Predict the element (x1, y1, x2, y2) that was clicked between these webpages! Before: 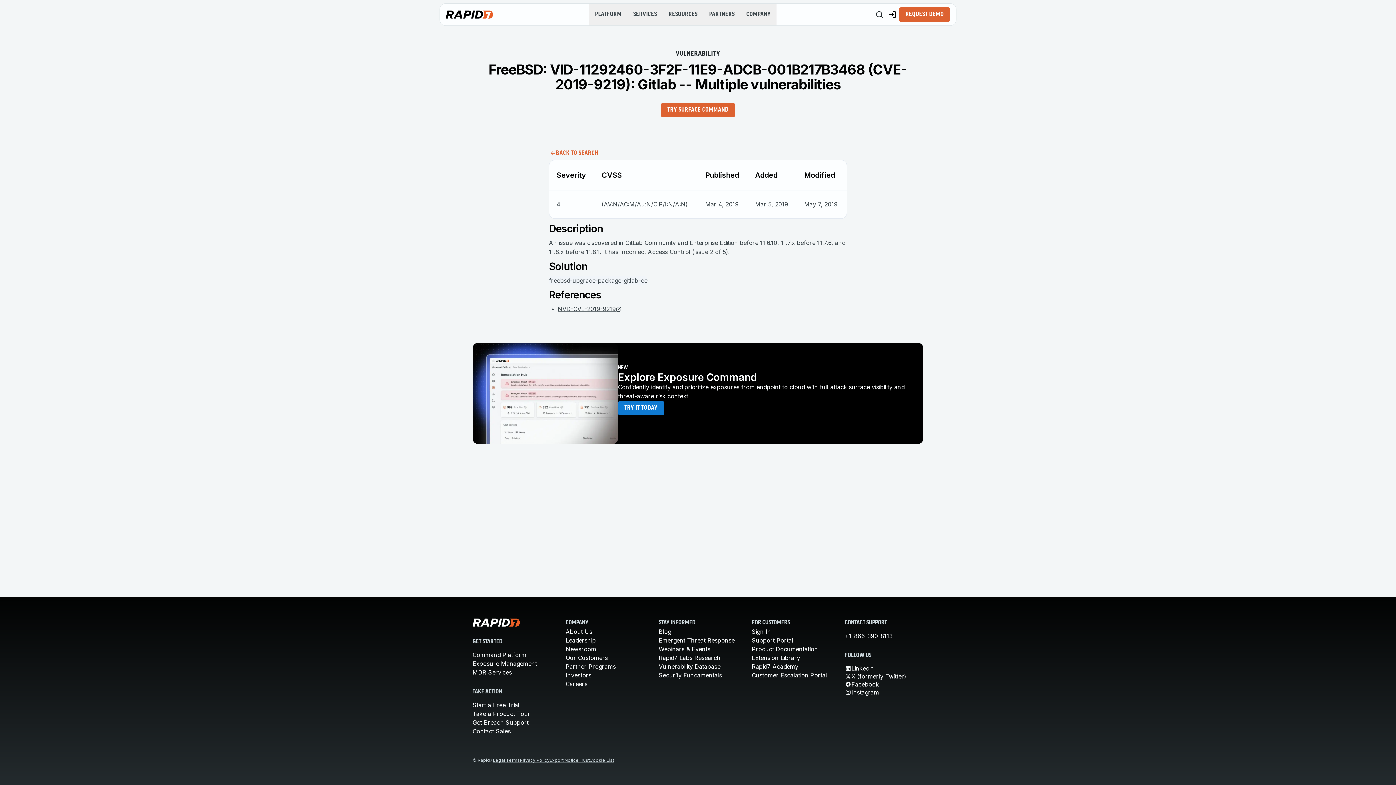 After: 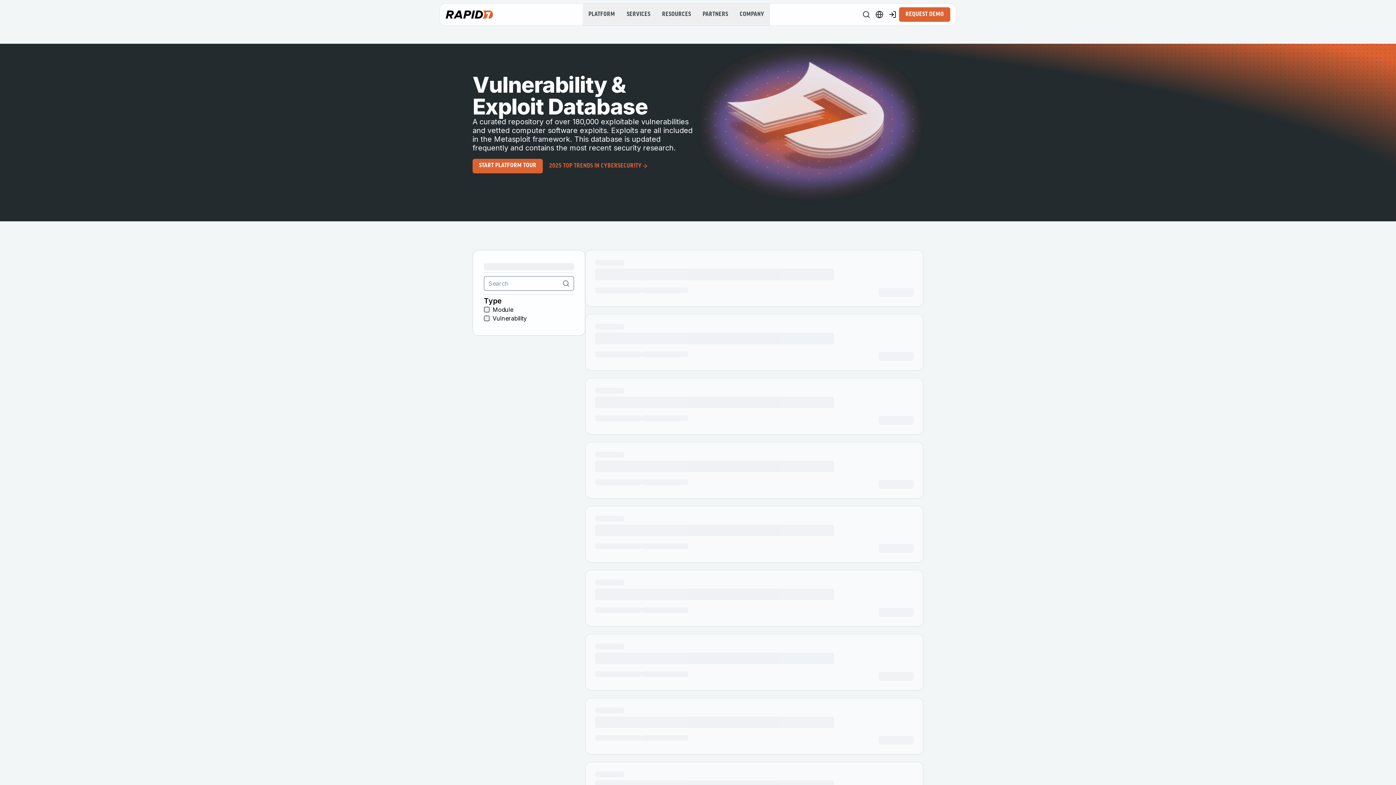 Action: bbox: (549, 146, 598, 160) label: BACK TO SEARCH